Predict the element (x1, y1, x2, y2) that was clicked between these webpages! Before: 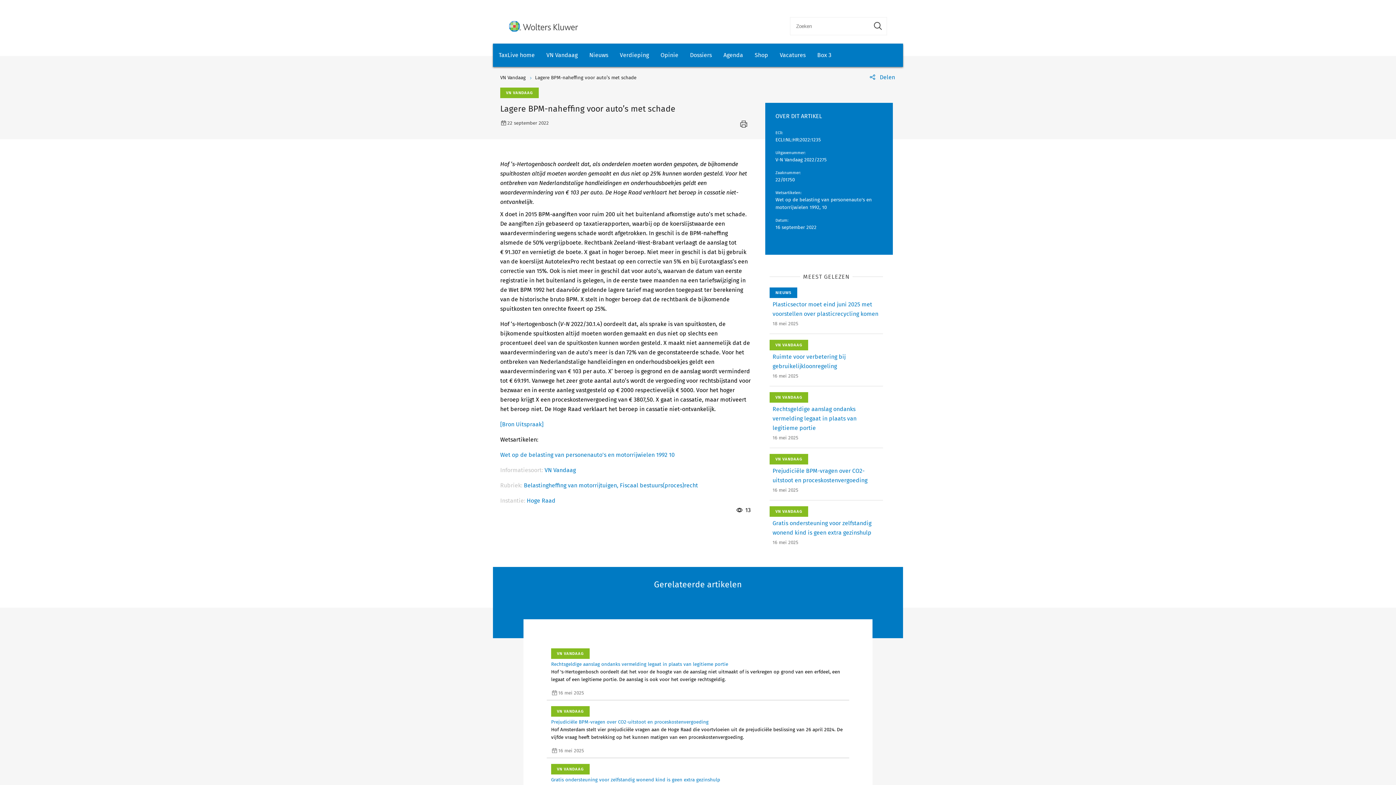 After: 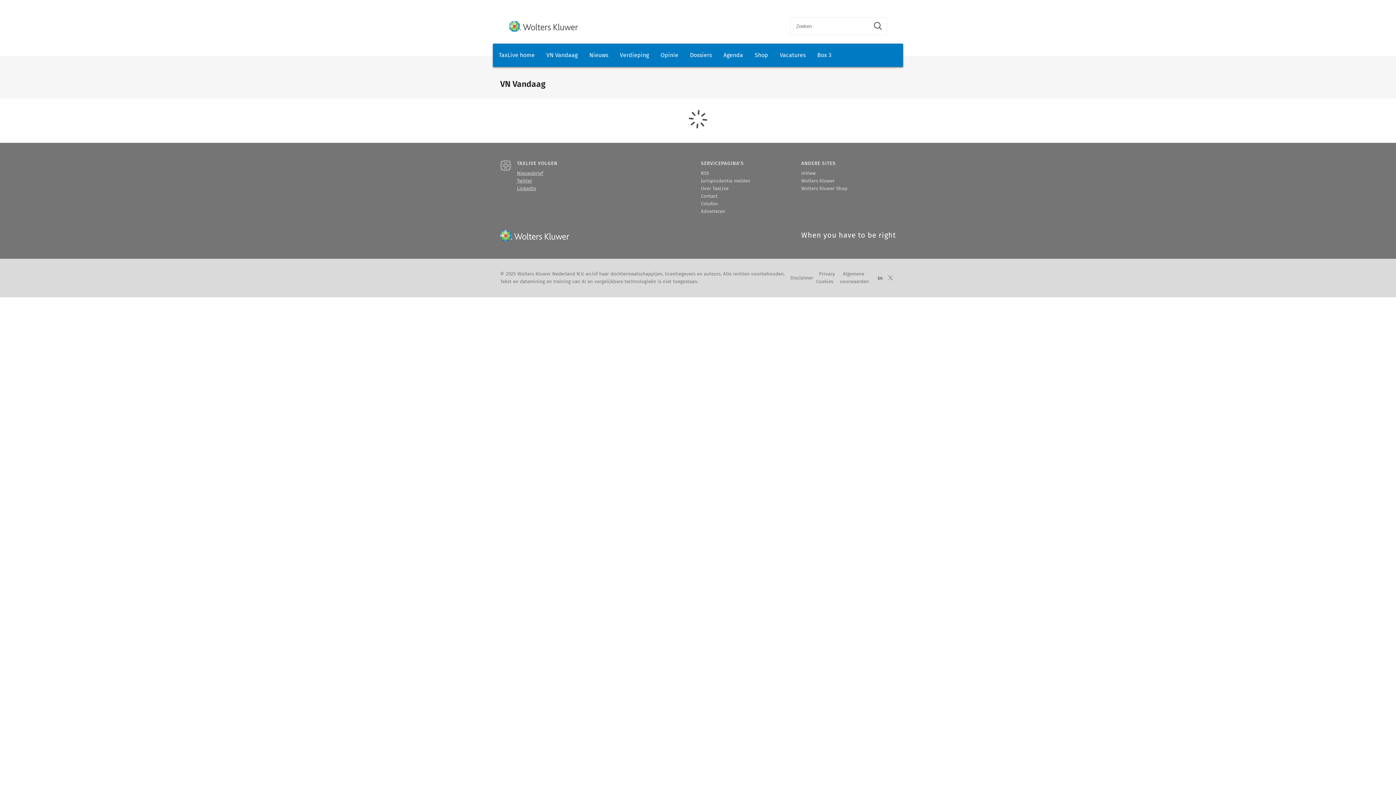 Action: label: VN Vandaag bbox: (540, 43, 583, 66)